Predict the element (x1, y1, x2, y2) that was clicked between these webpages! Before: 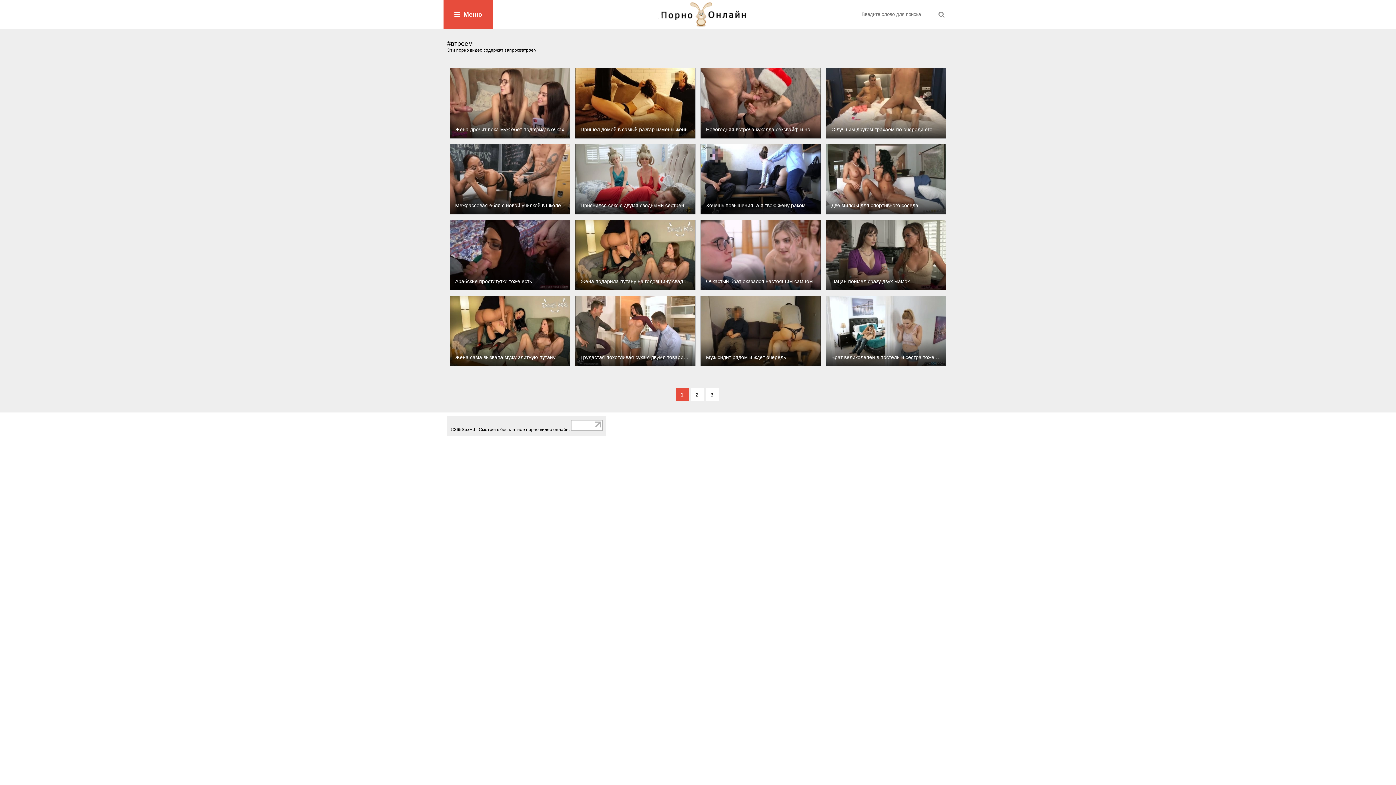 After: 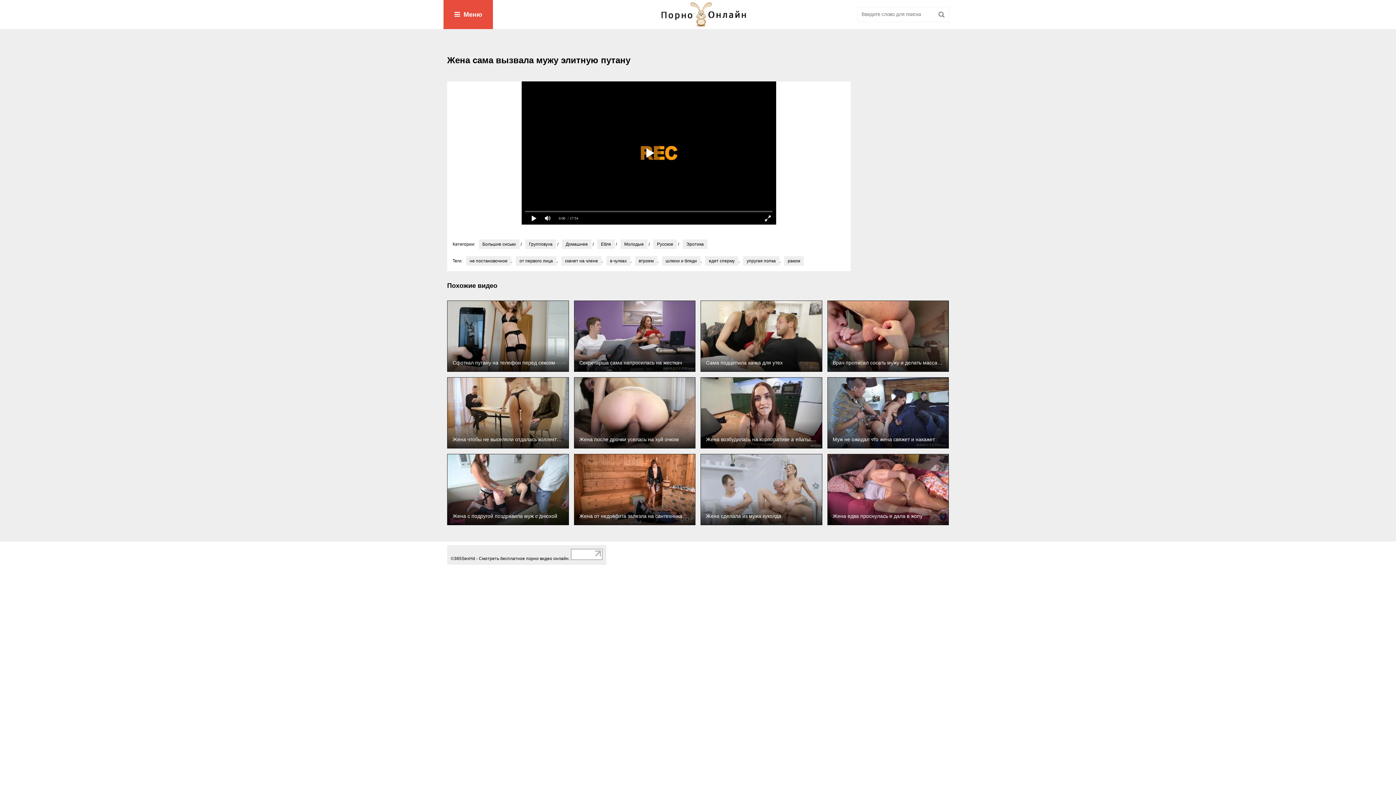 Action: bbox: (449, 295, 570, 366)